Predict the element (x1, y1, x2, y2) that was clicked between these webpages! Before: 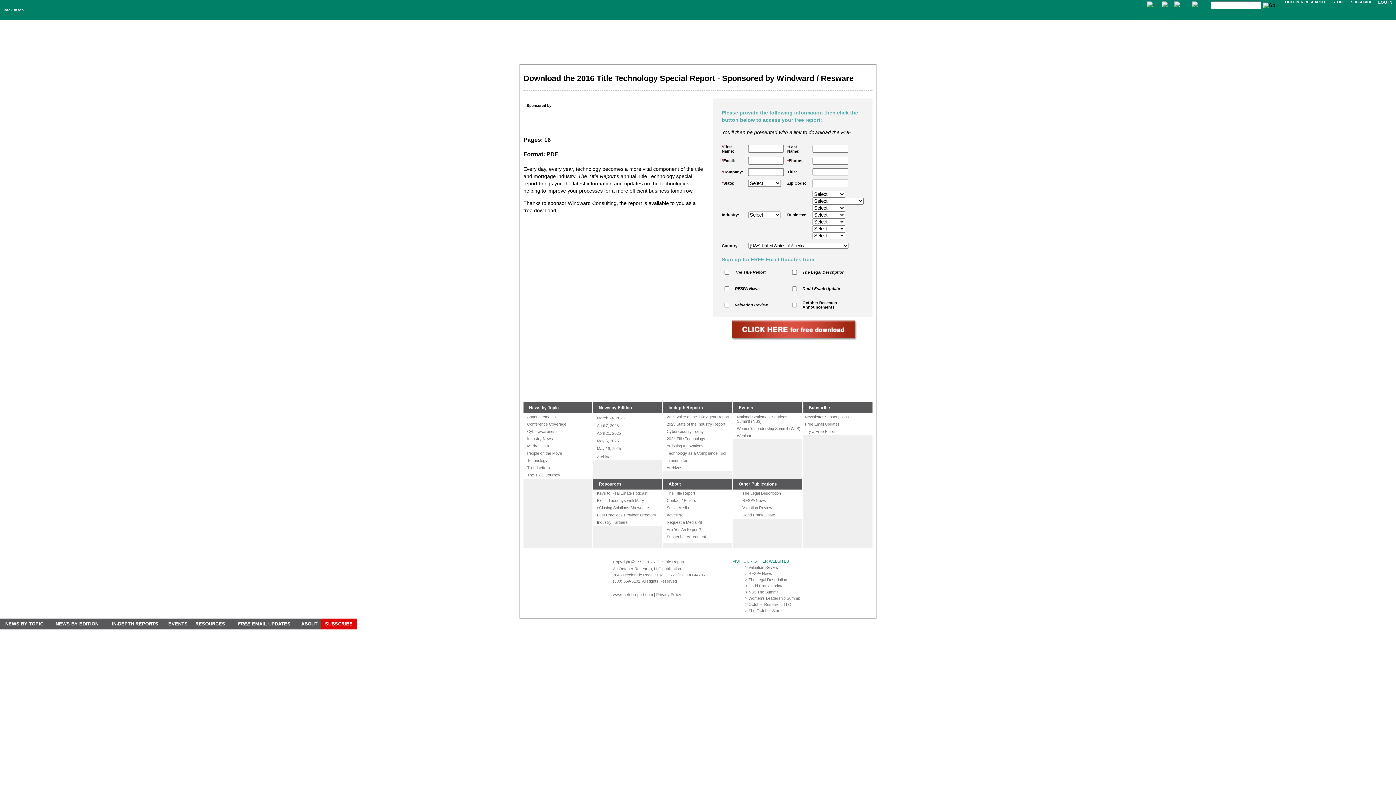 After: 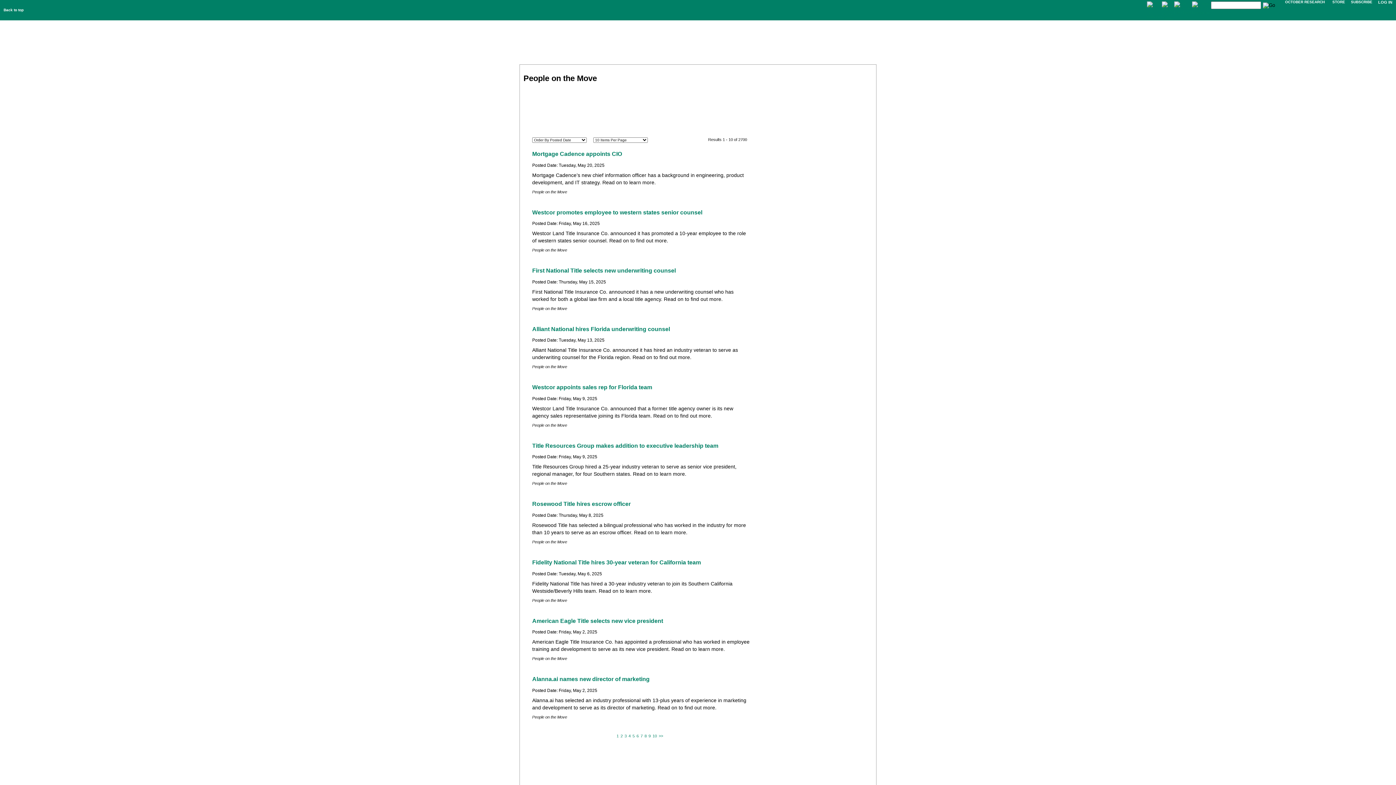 Action: bbox: (527, 451, 562, 455) label: People on the Move